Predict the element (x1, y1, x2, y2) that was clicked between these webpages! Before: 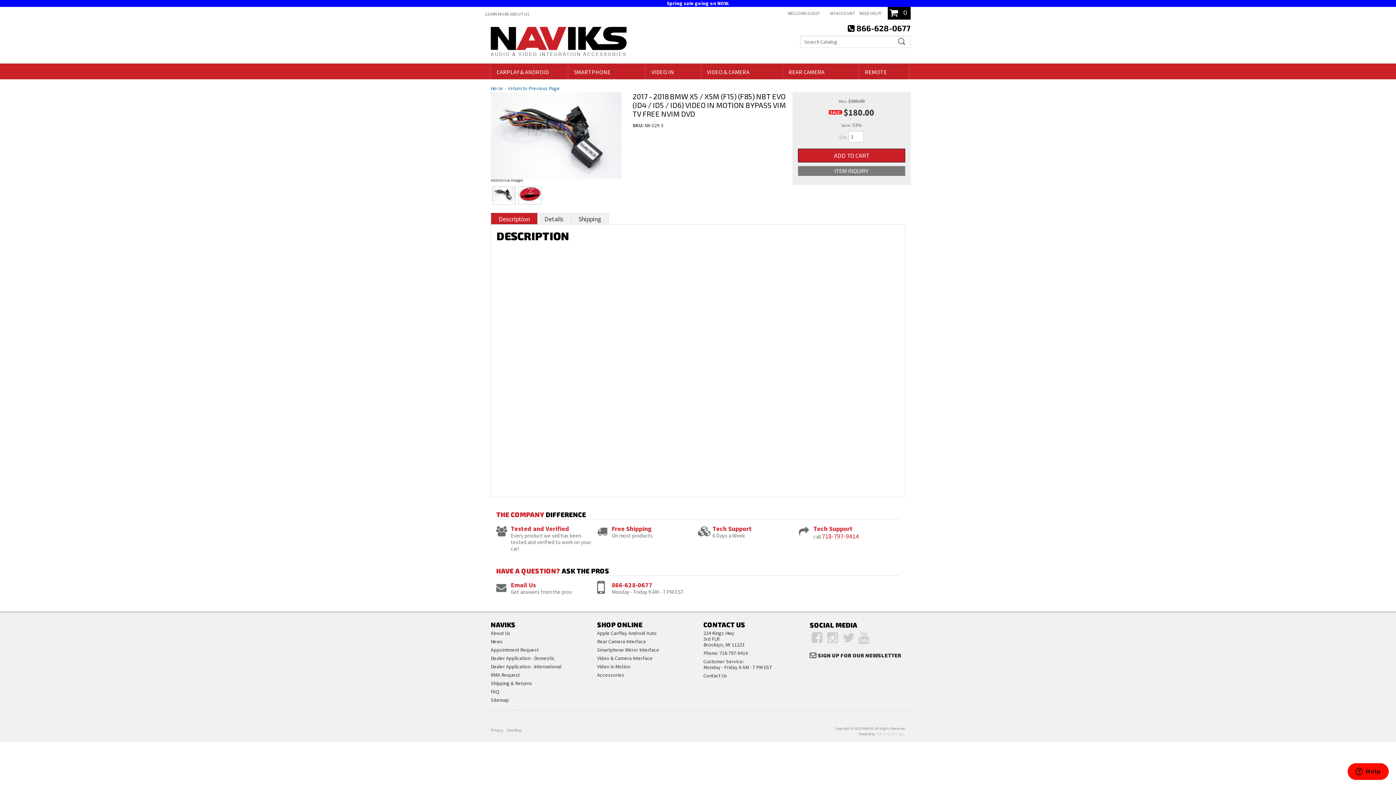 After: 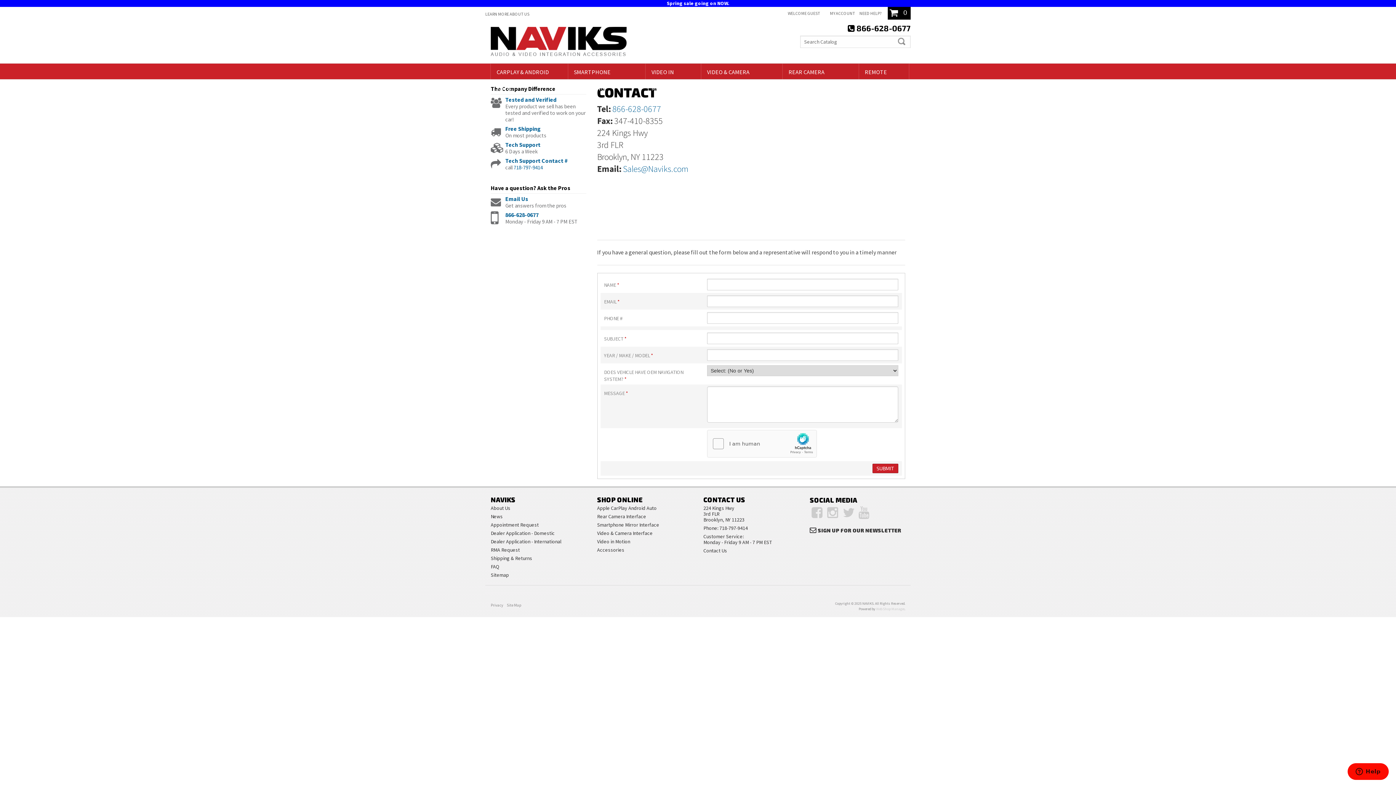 Action: bbox: (510, 581, 536, 589) label: Email Us